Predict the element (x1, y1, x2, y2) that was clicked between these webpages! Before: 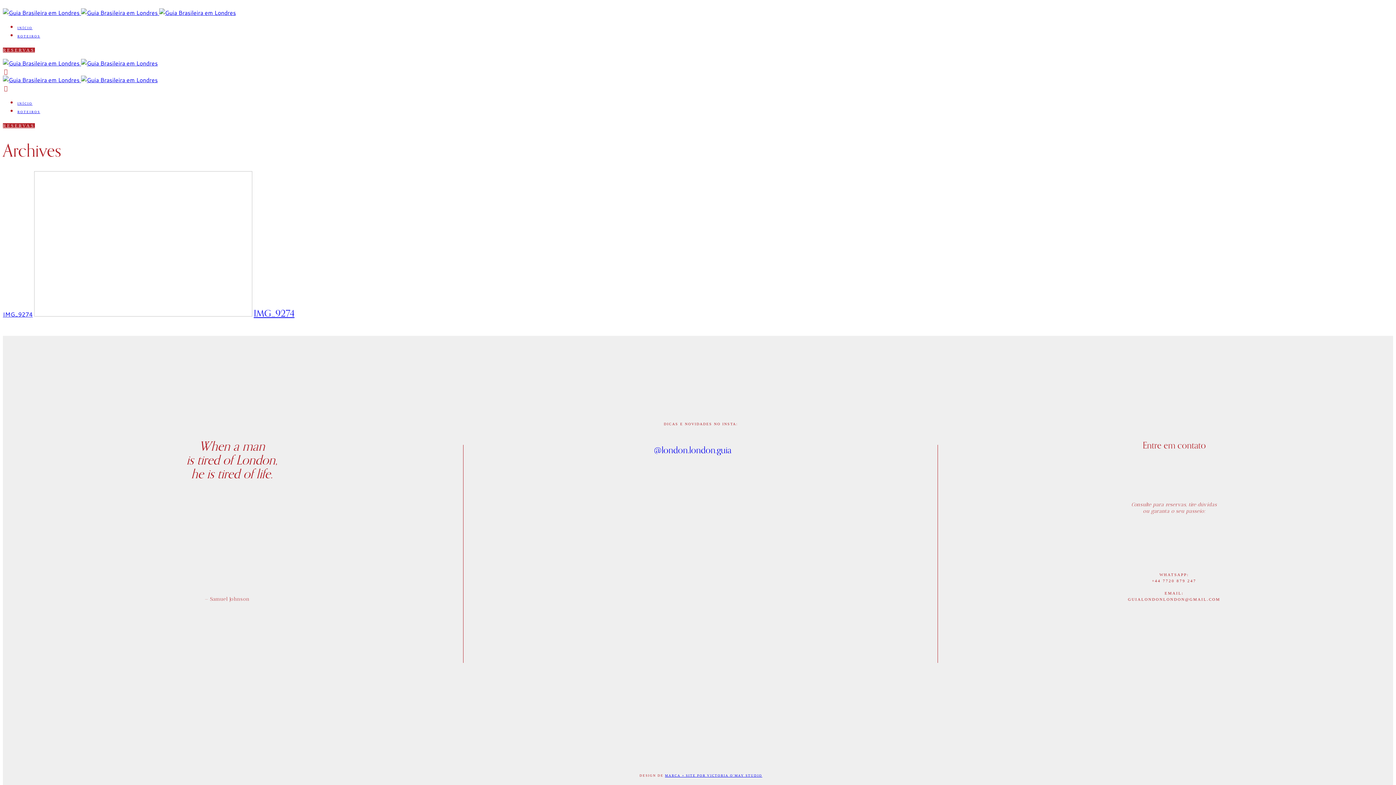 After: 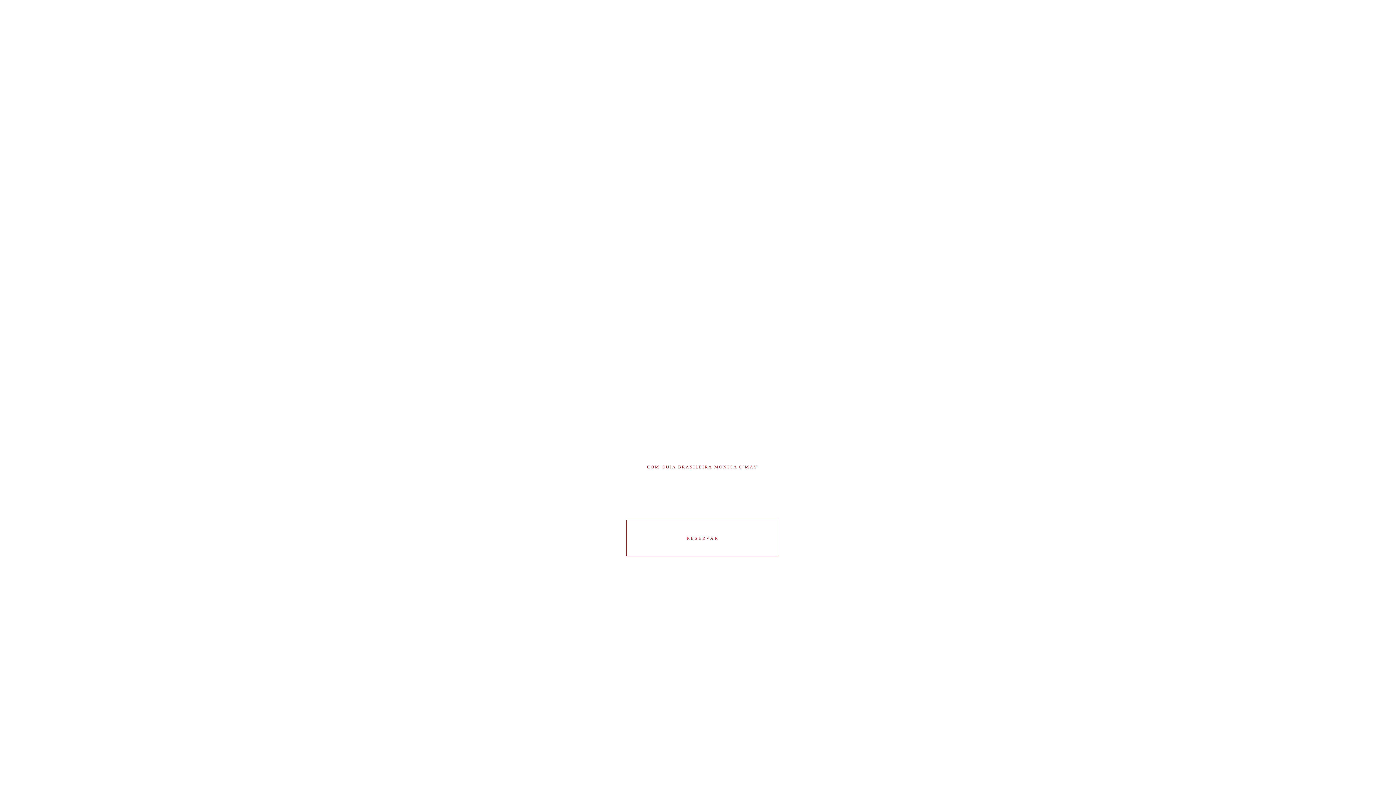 Action: bbox: (2, 8, 236, 16) label:   